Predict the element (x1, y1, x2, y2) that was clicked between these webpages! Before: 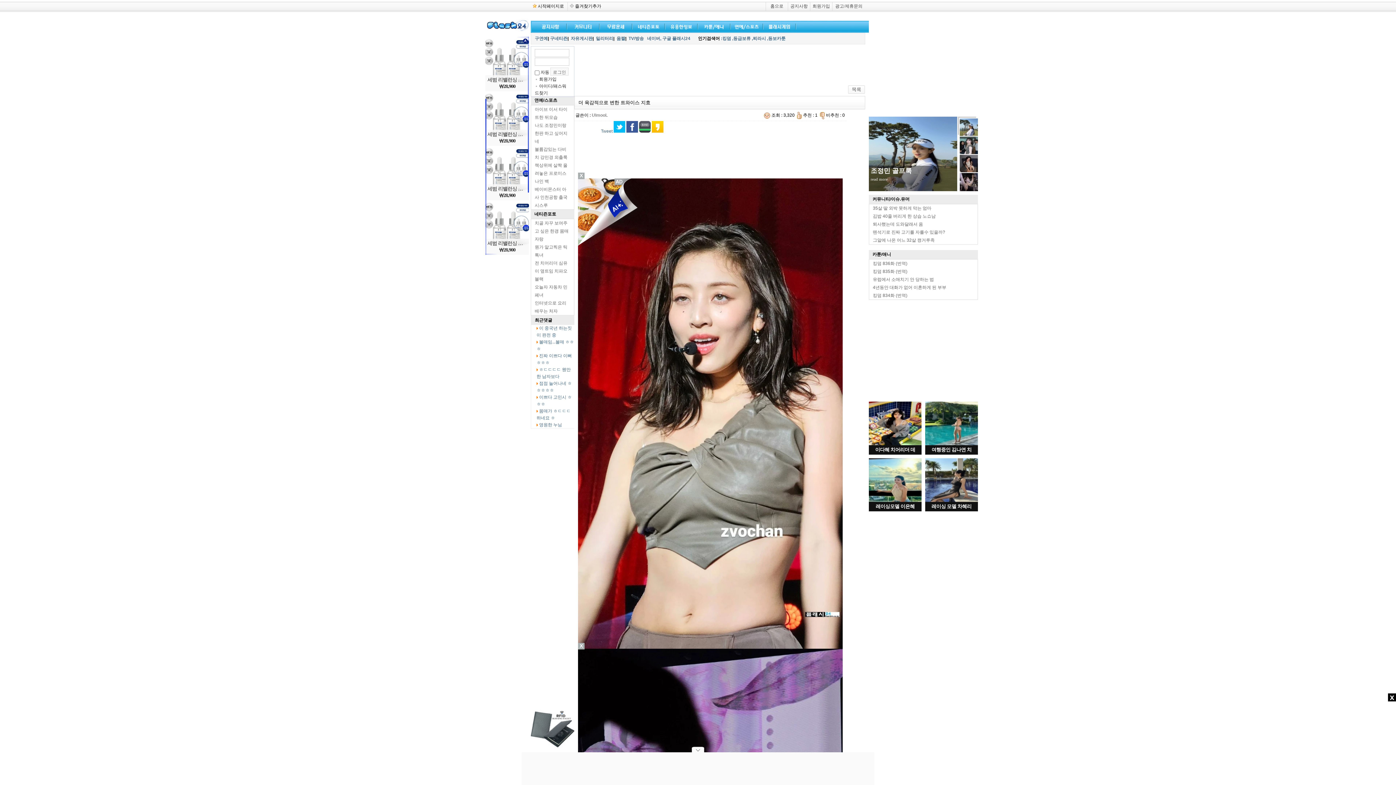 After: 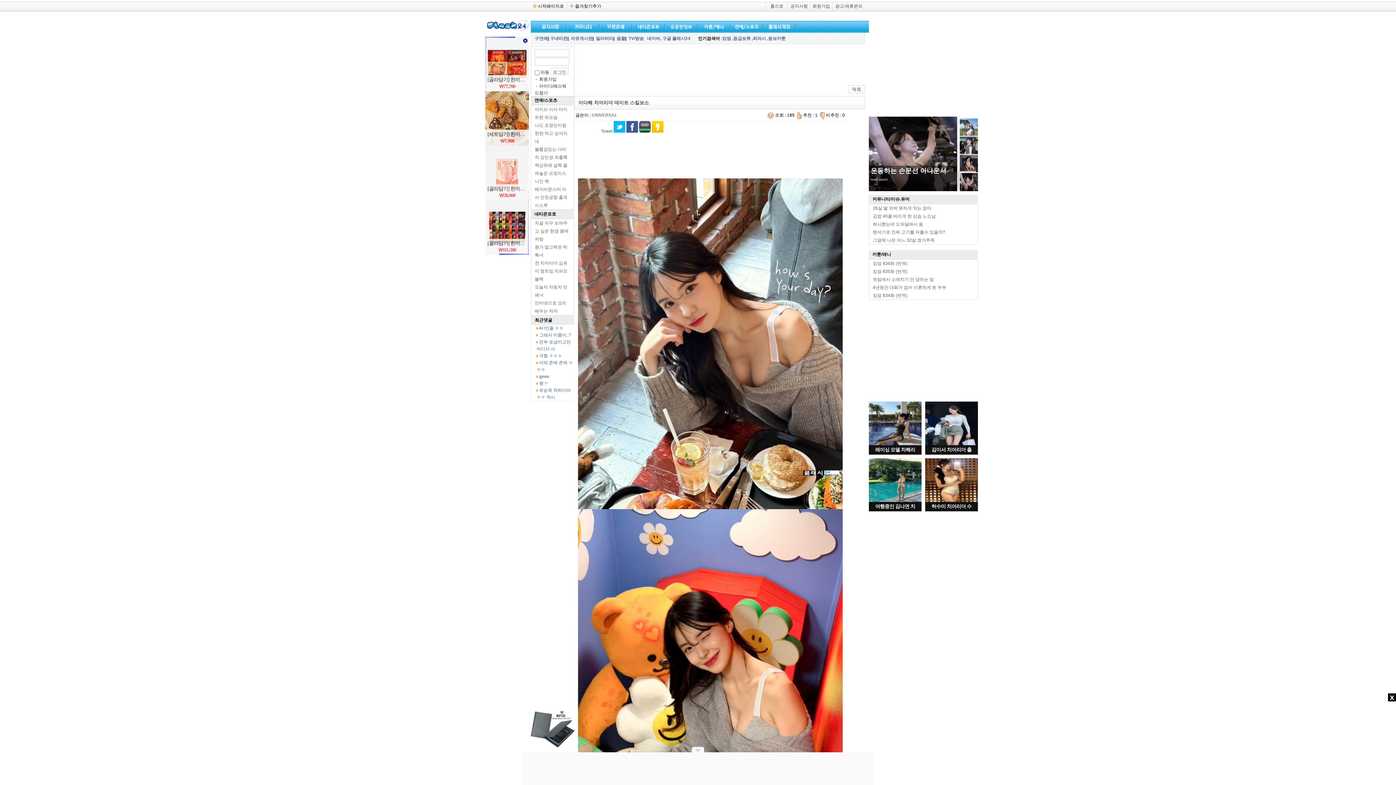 Action: bbox: (875, 447, 915, 452) label: 이다혜 치어리더 데